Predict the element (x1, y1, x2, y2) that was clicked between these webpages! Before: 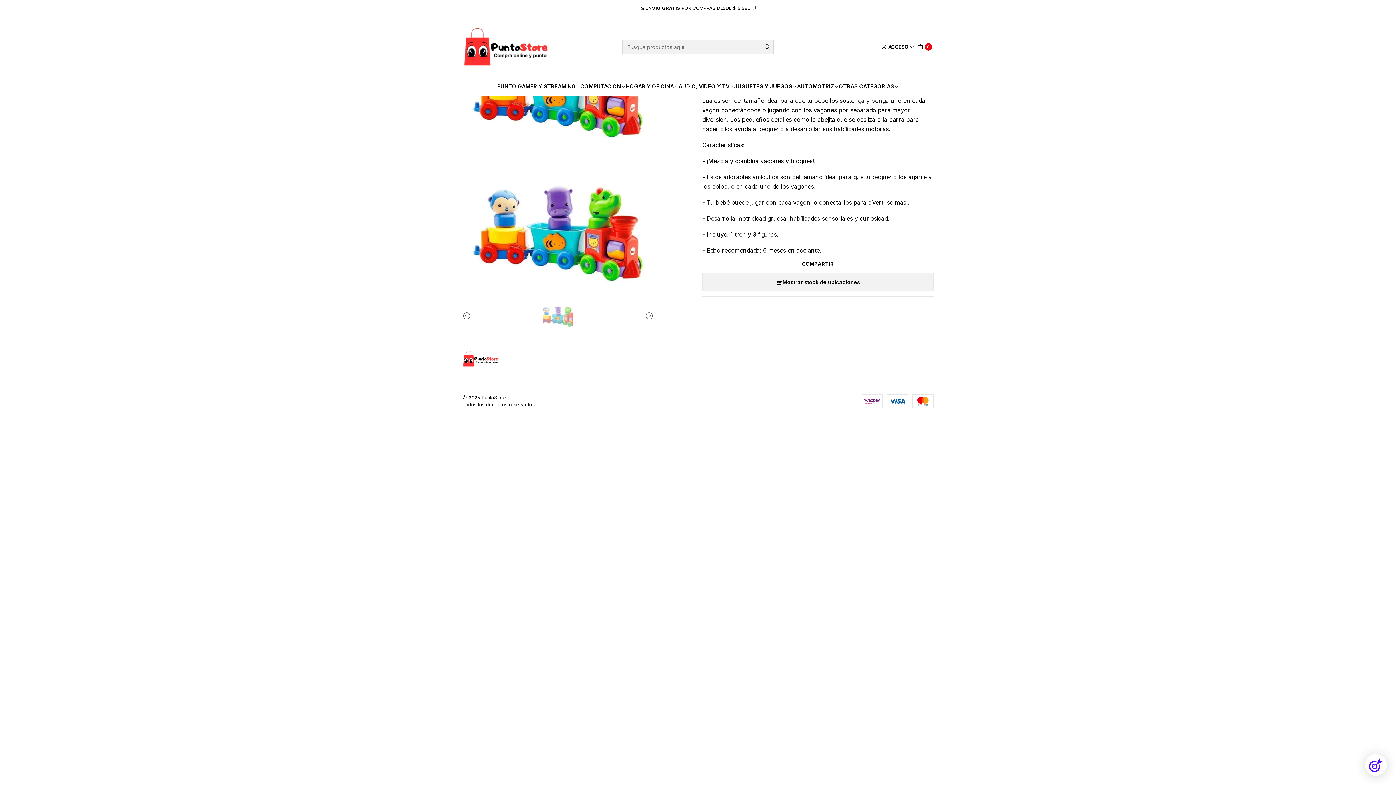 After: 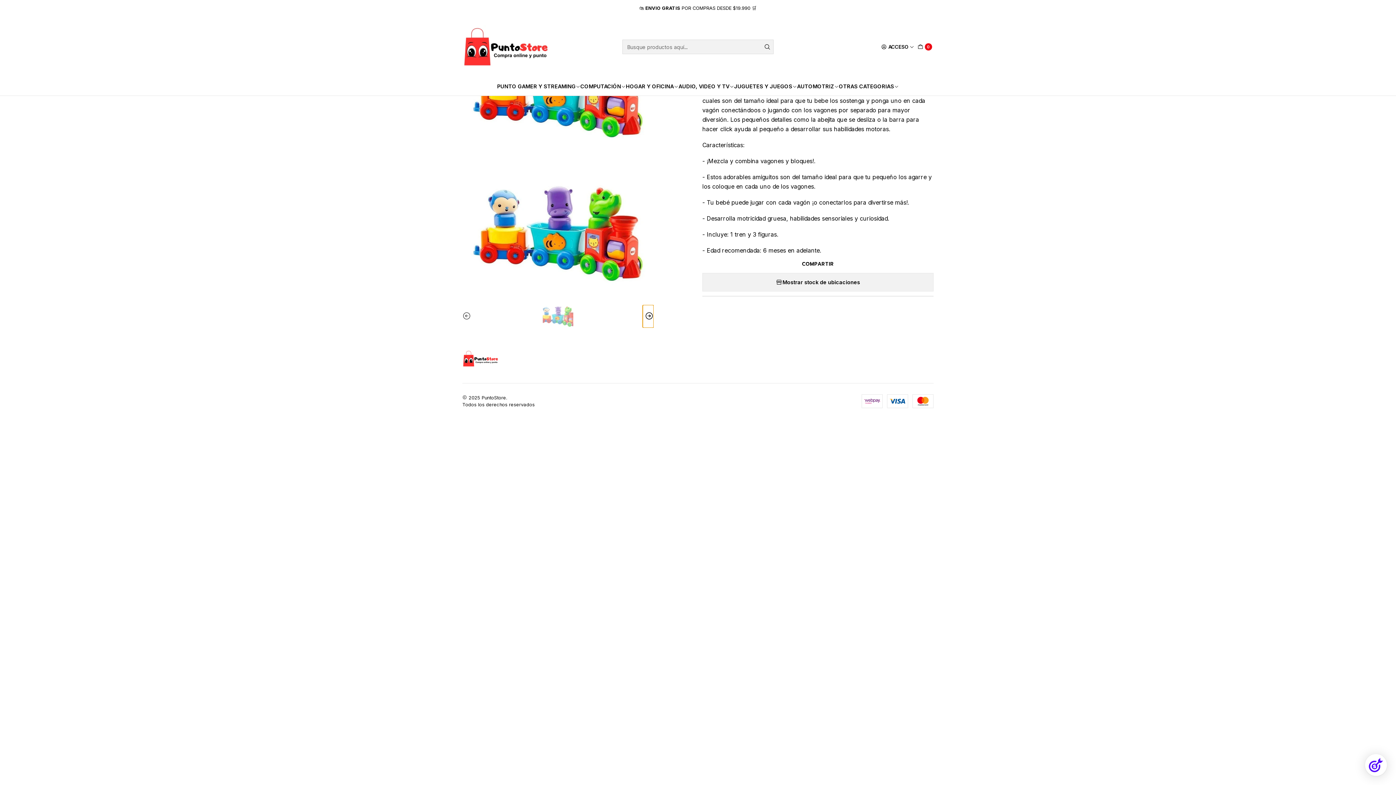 Action: label: Siguiente imagen bbox: (642, 304, 653, 327)